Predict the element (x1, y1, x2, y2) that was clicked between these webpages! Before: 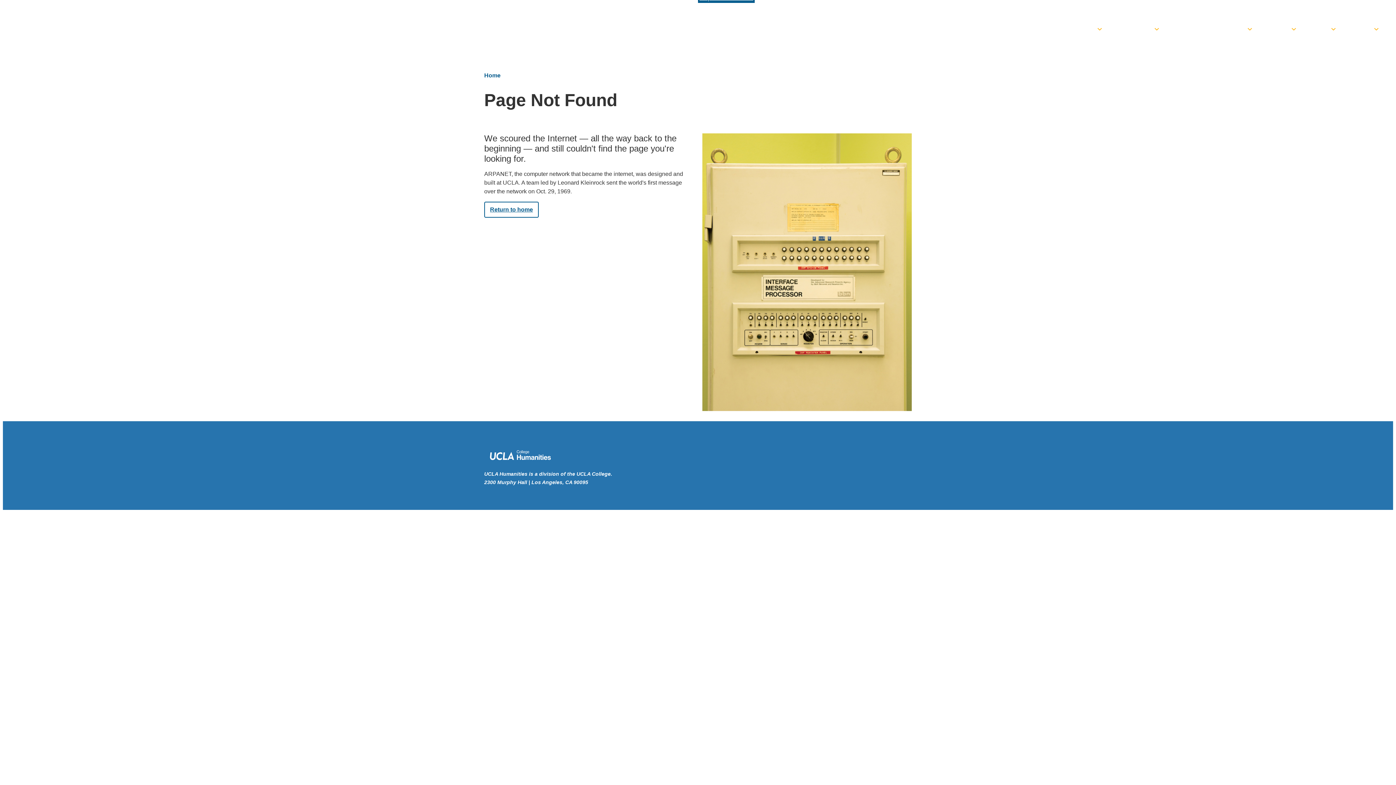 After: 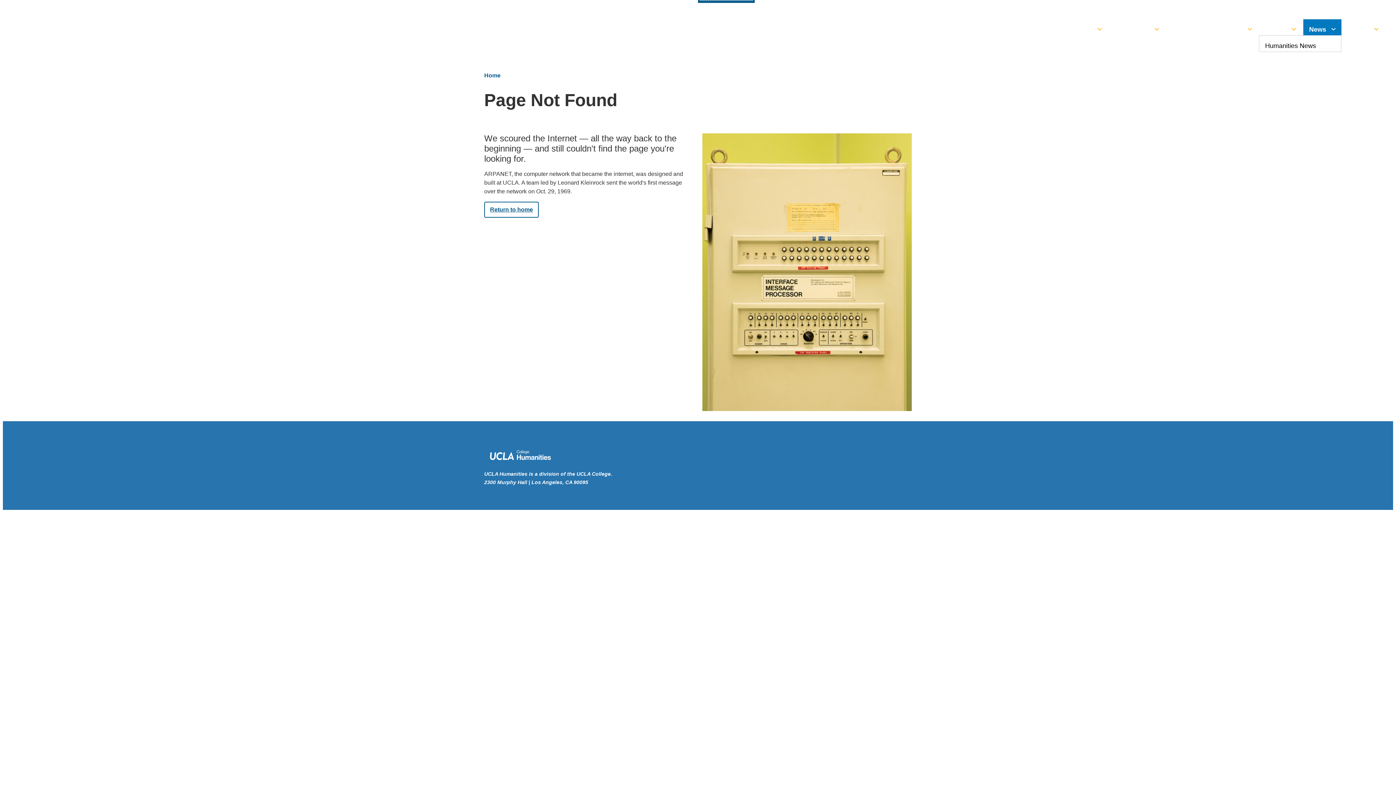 Action: label: News bbox: (1303, 19, 1341, 35)